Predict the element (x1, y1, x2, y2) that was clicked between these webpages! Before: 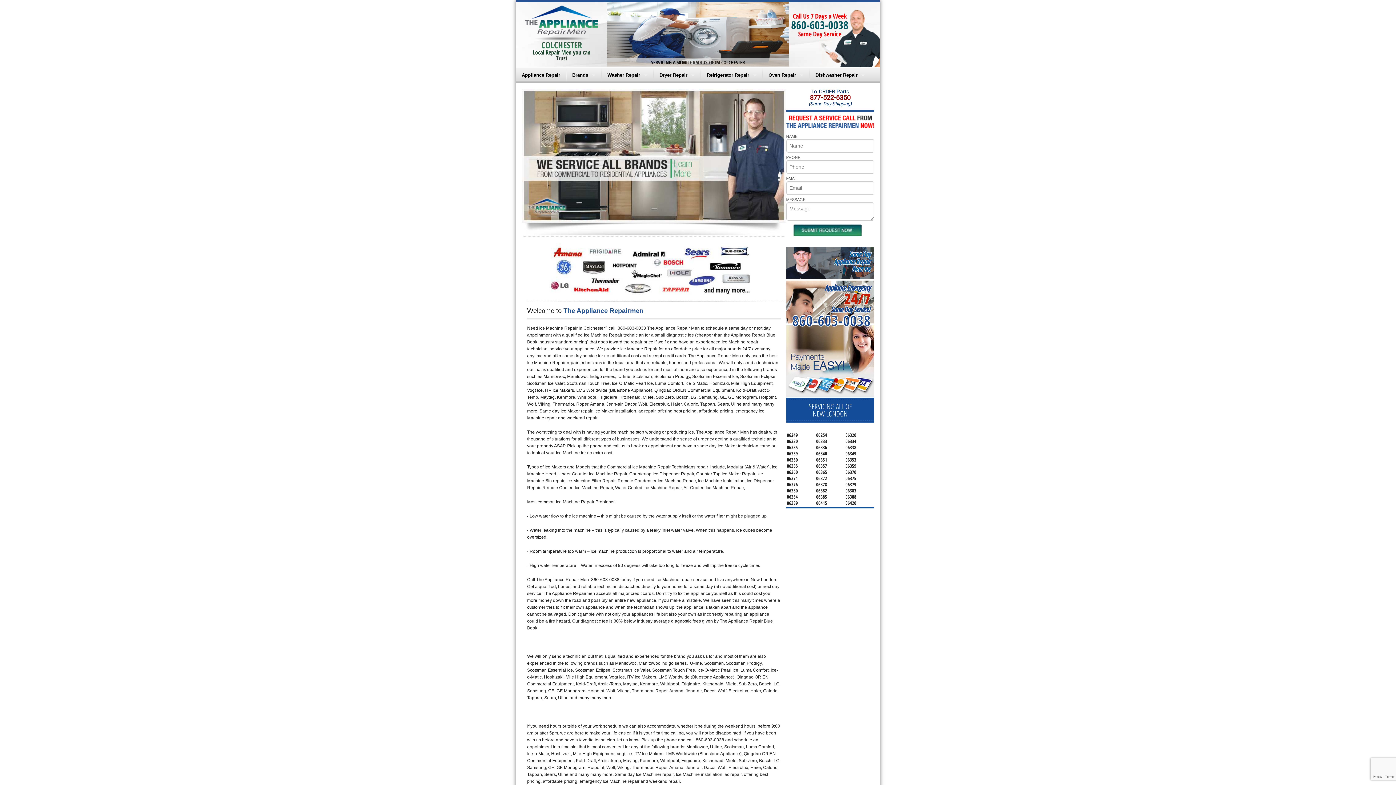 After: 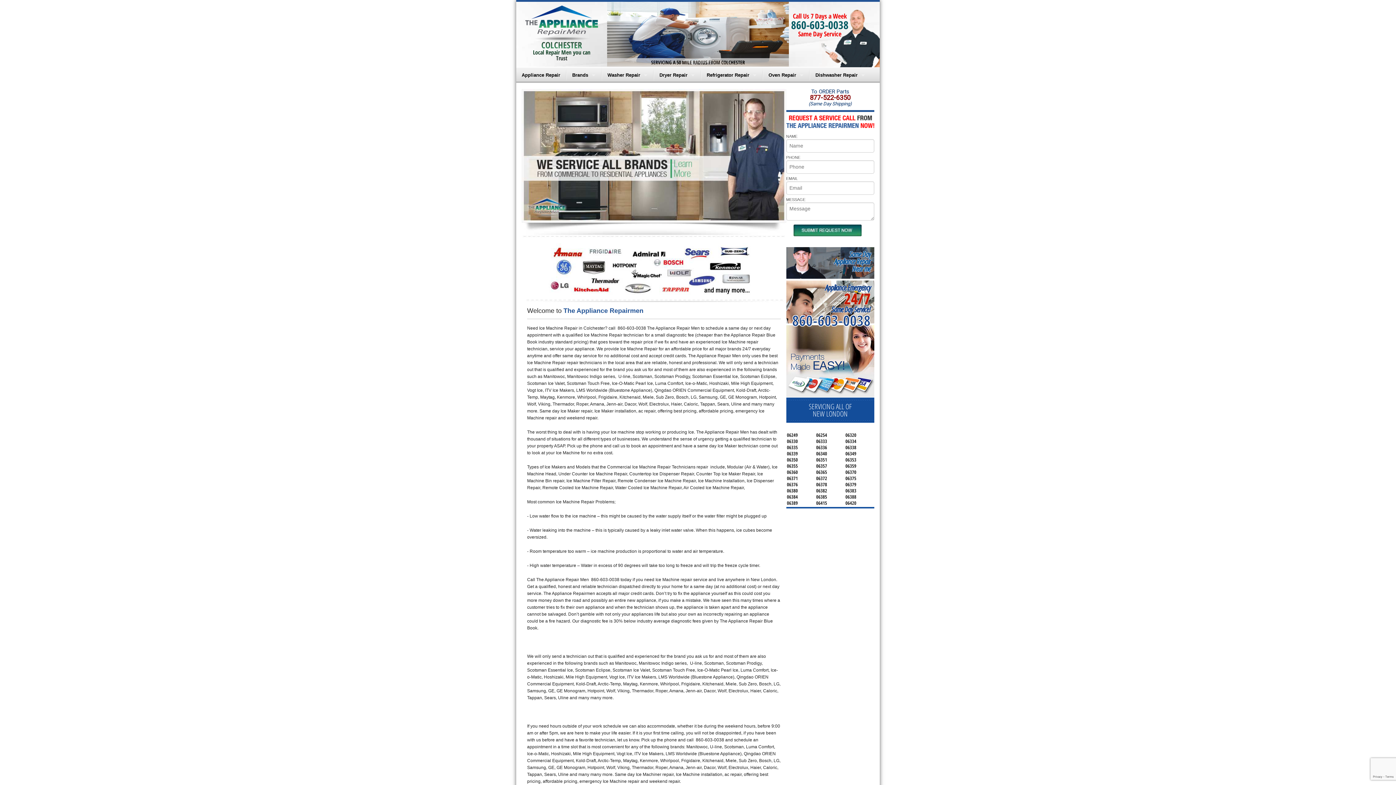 Action: bbox: (786, 357, 874, 364)